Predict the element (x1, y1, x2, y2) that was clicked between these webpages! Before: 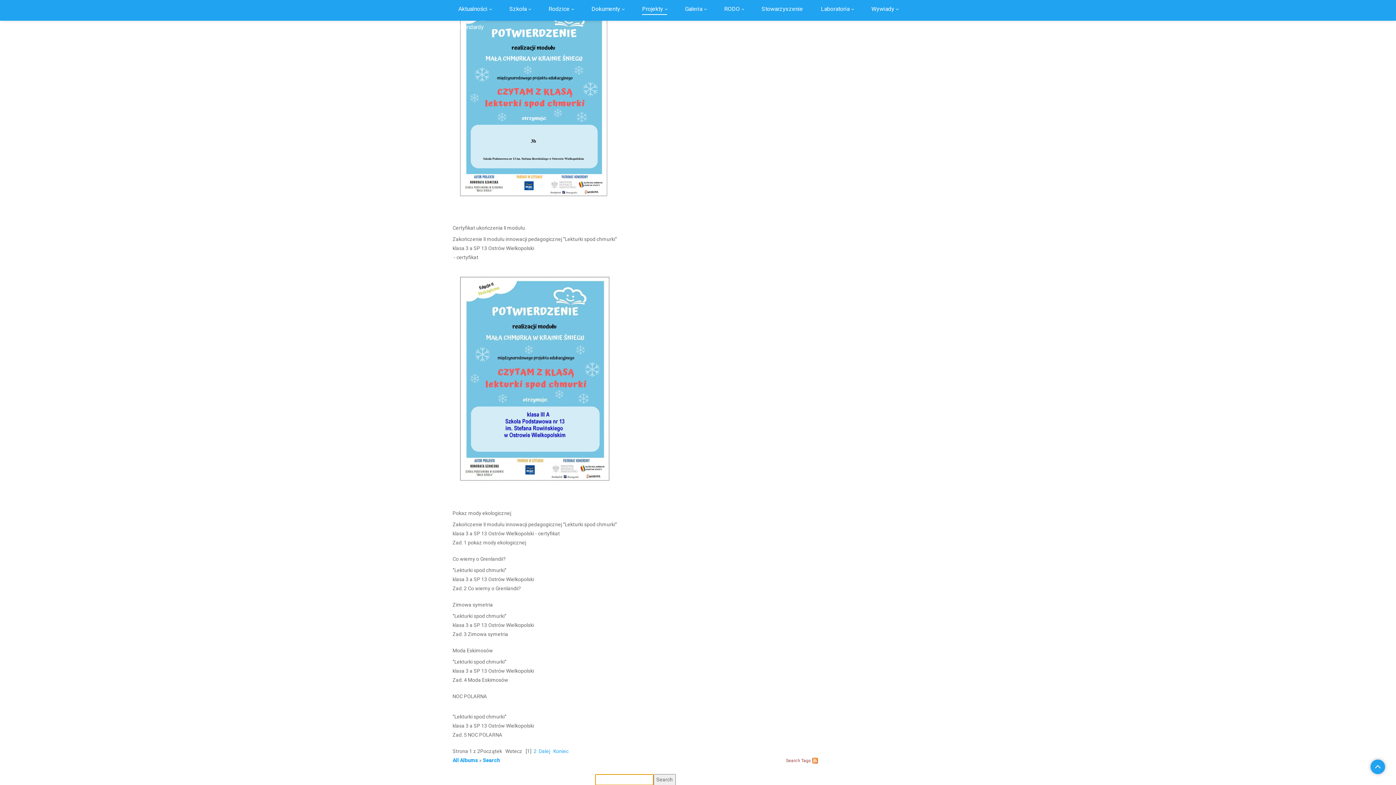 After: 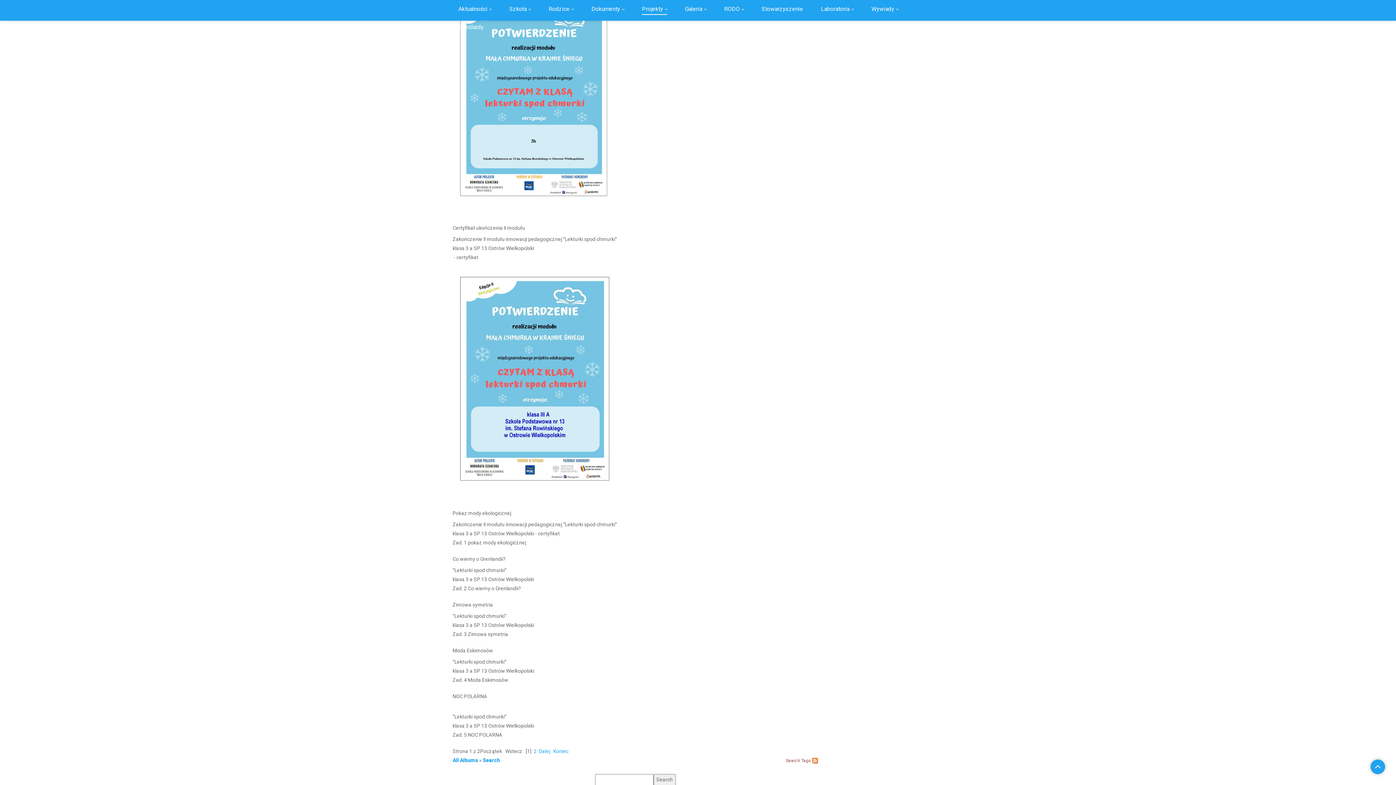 Action: label: Moda Eskimosów bbox: (452, 646, 493, 655)